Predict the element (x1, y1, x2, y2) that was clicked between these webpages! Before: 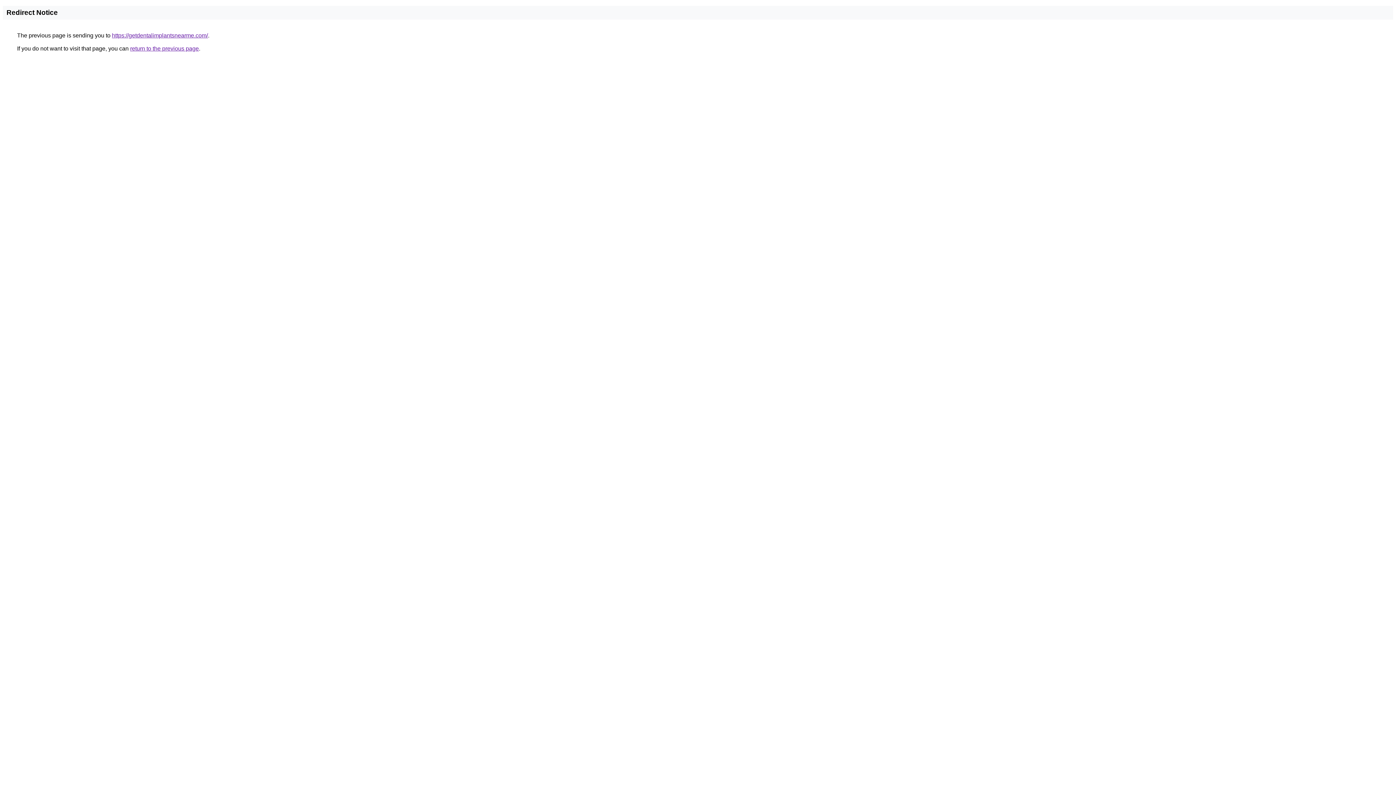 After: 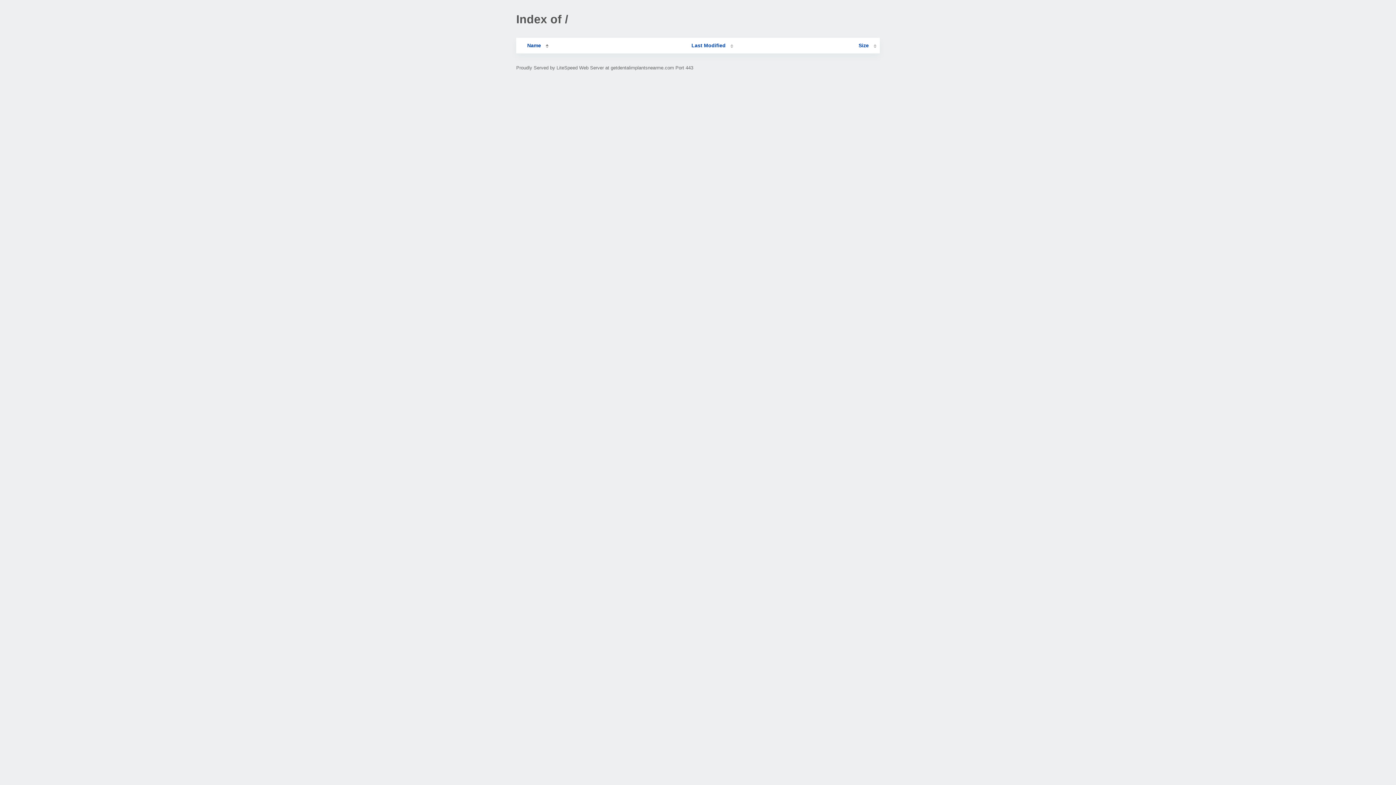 Action: bbox: (112, 32, 208, 38) label: https://getdentalimplantsnearme.com/